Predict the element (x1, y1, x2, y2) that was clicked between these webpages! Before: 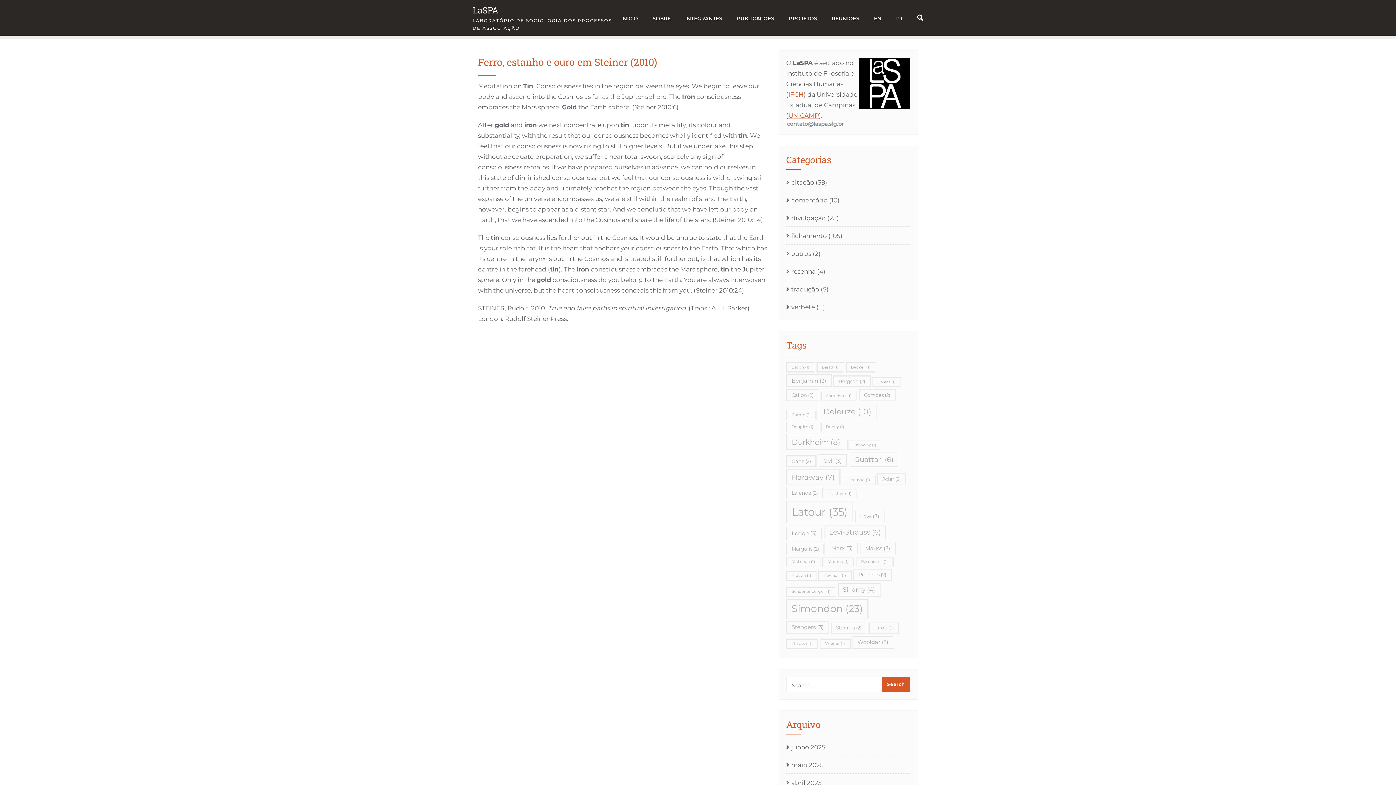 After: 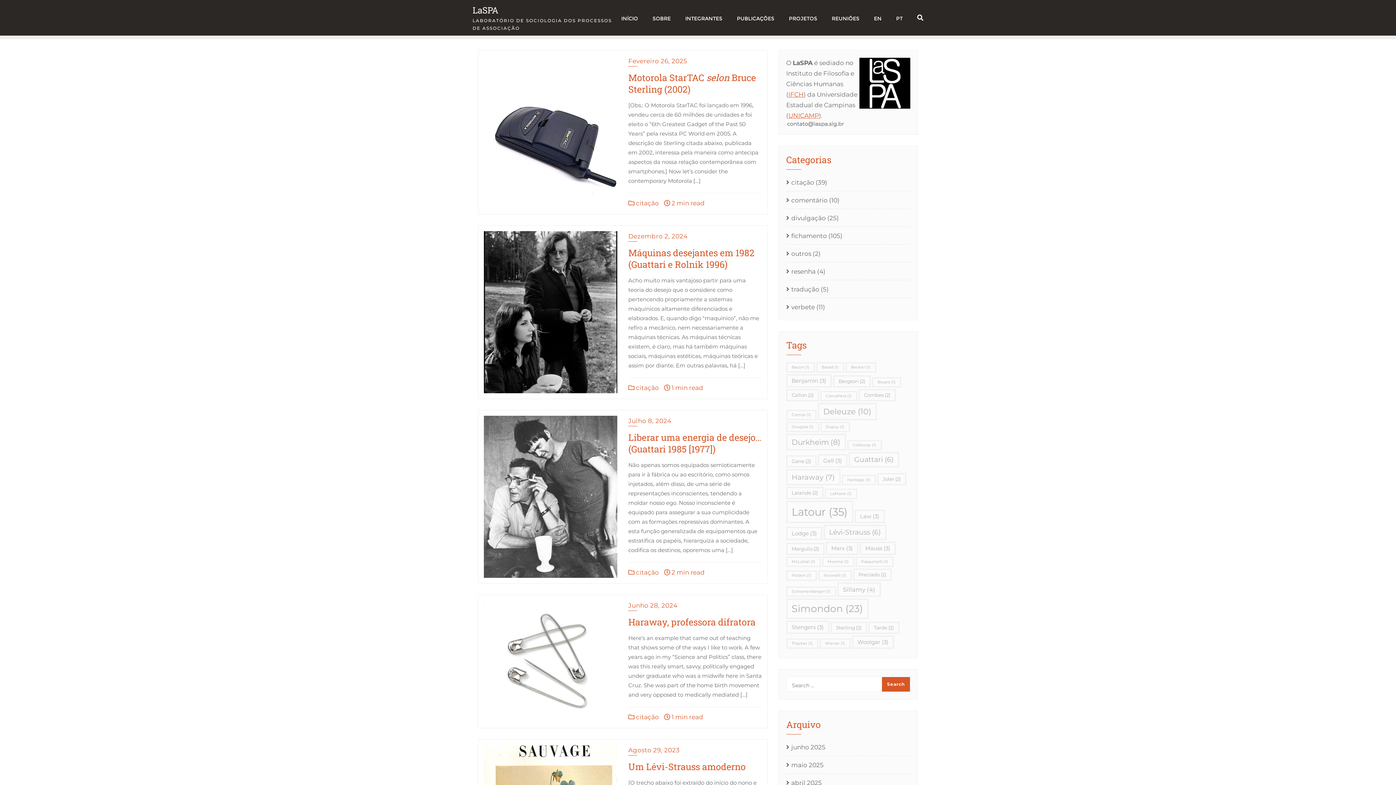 Action: label: citação bbox: (786, 177, 814, 188)